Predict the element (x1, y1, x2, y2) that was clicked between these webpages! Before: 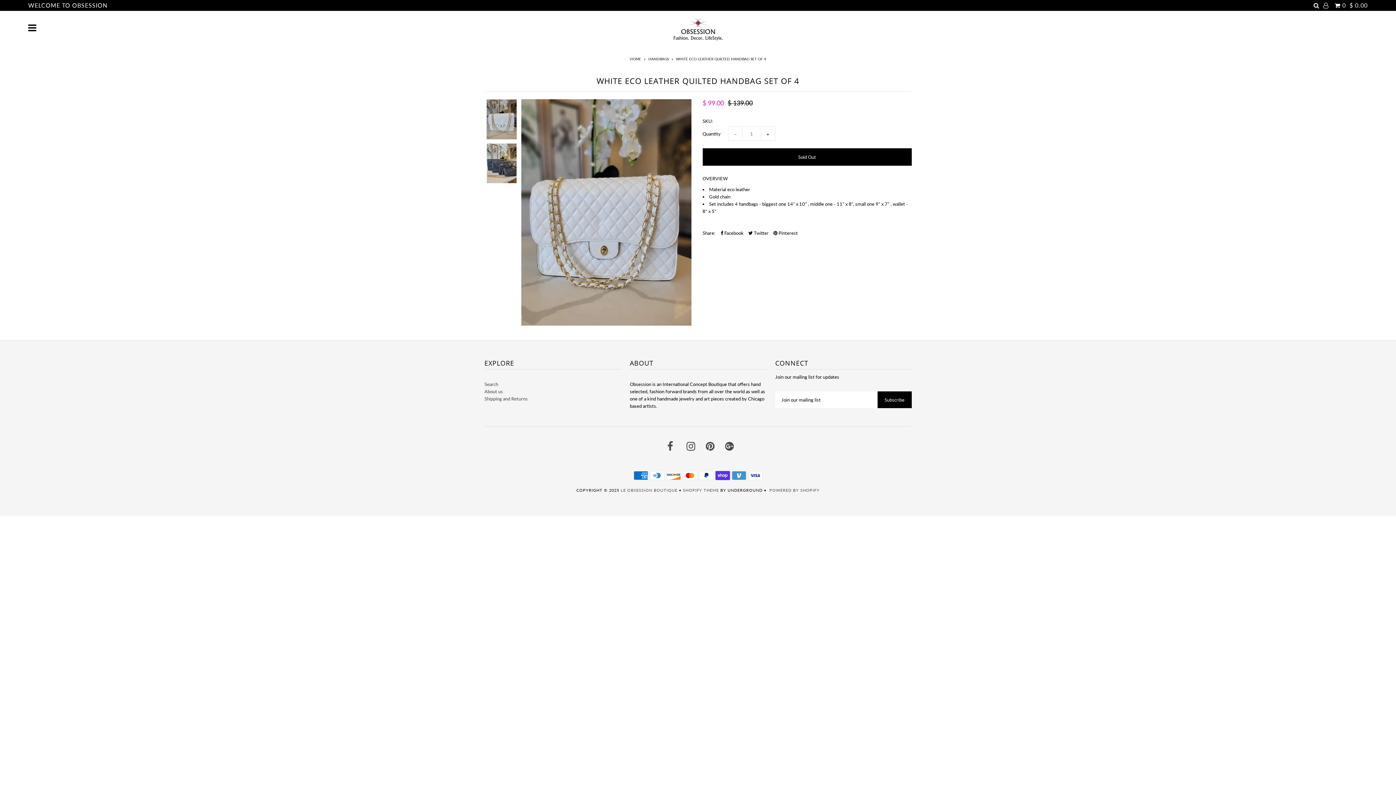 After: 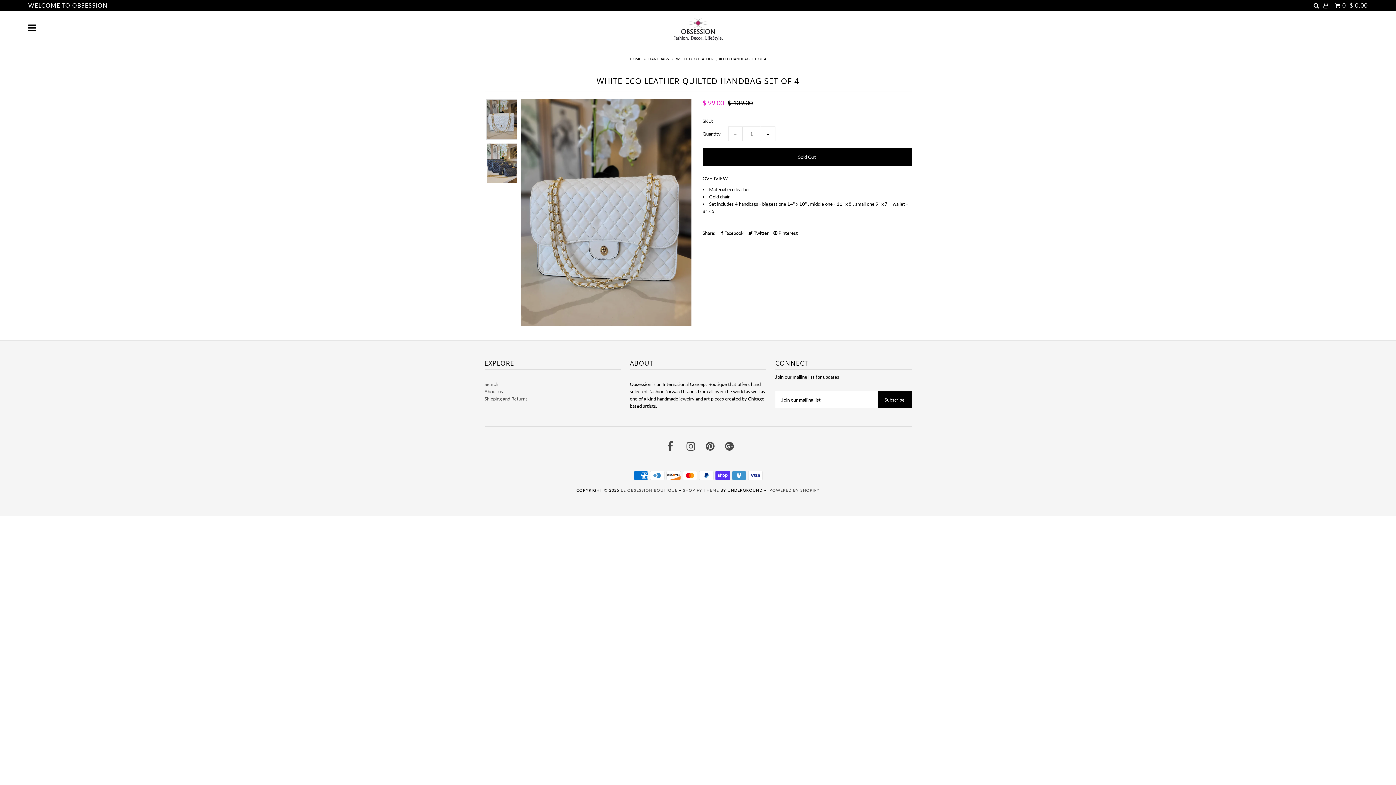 Action: label: WELCOME TO OBSESSION bbox: (28, 1, 107, 8)